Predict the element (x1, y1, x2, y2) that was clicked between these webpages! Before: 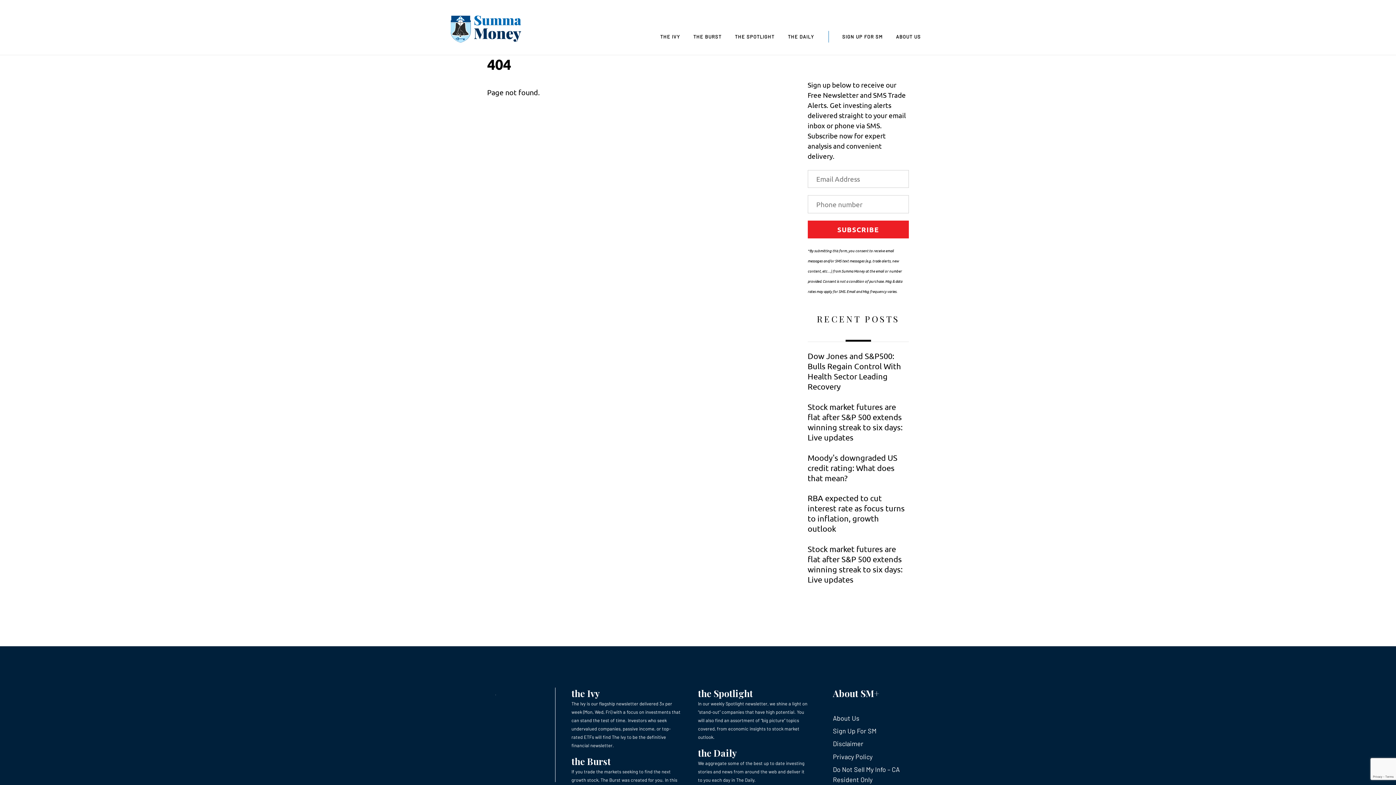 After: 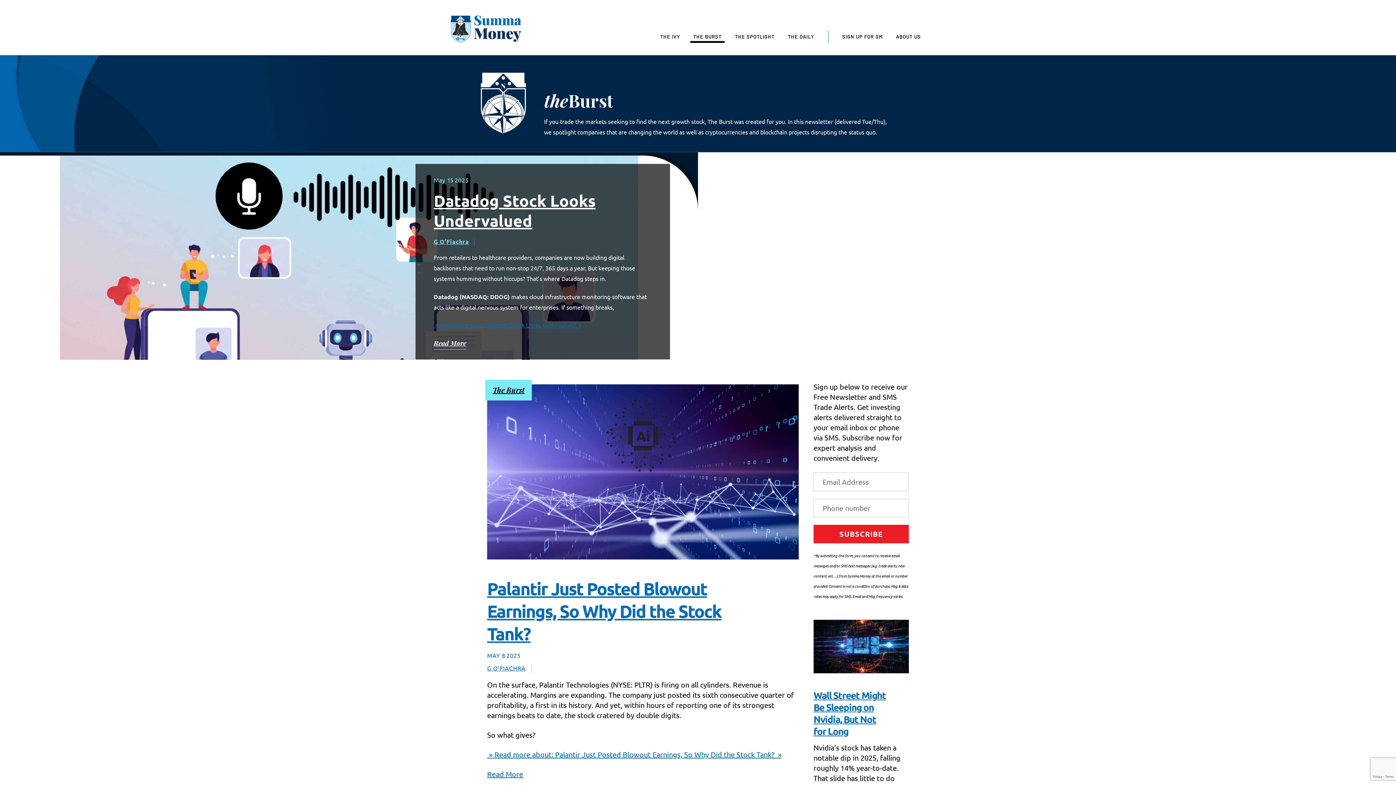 Action: label: THE BURST bbox: (690, 30, 724, 42)